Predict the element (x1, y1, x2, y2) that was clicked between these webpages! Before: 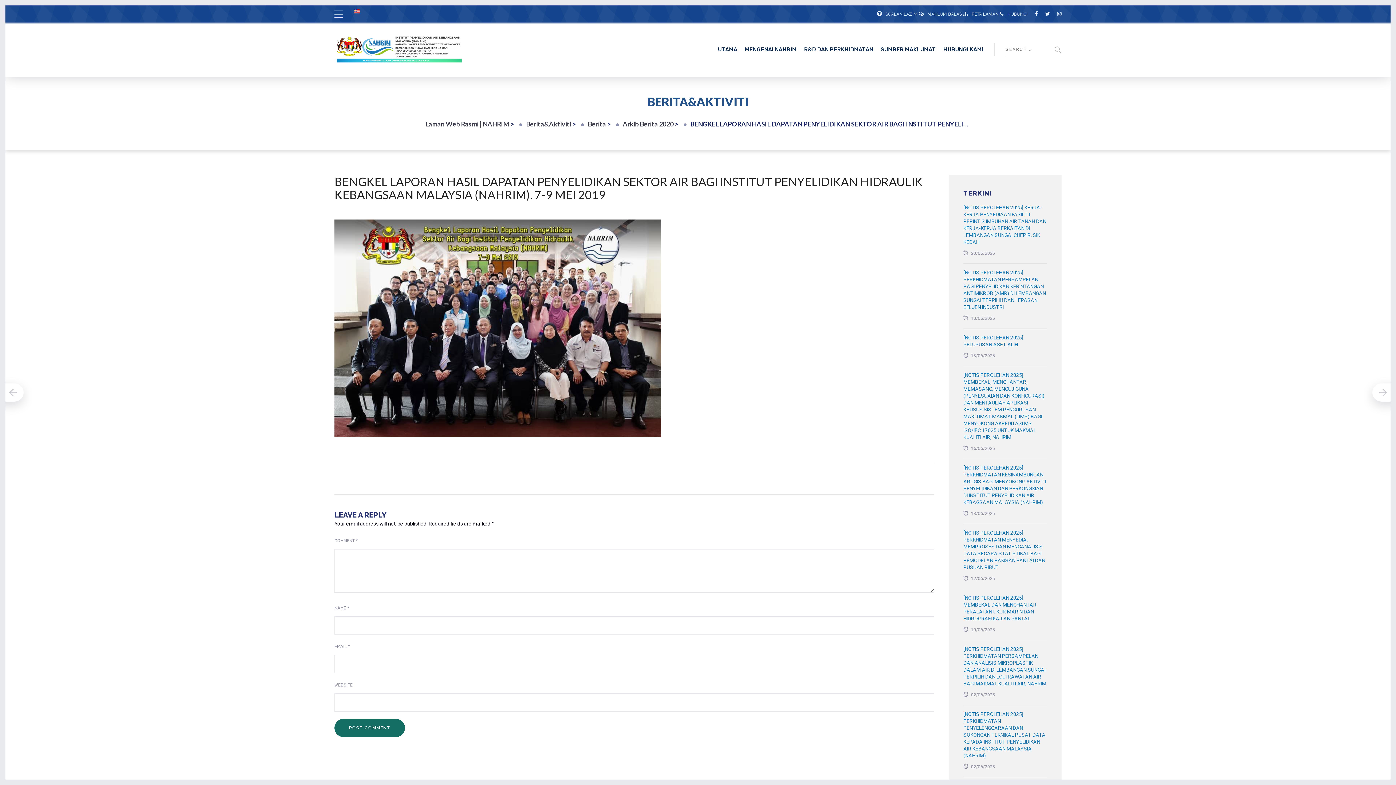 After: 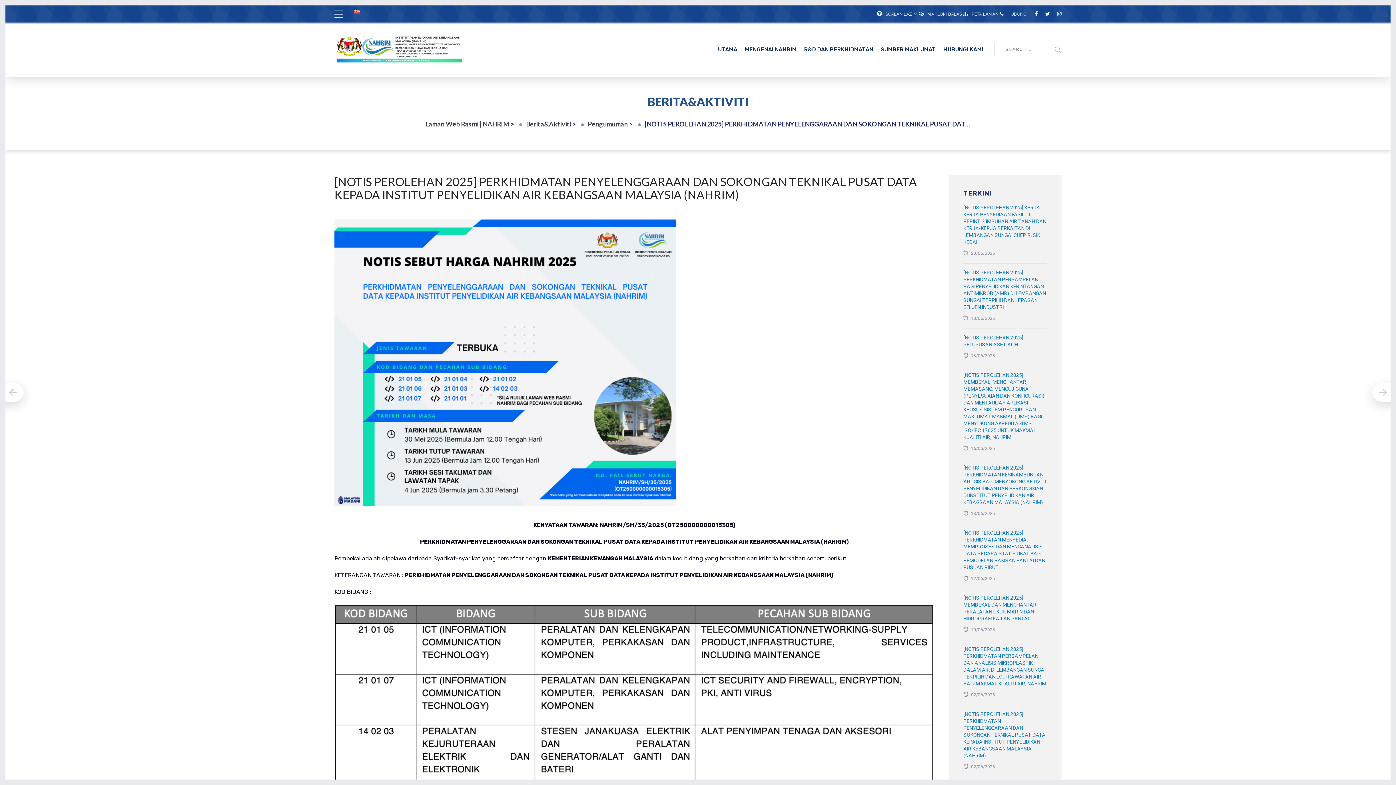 Action: label: [NOTIS PEROLEHAN 2025] PERKHIDMATAN PENYELENGGARAAN DAN SOKONGAN TEKNIKAL PUSAT DATA KEPADA INSTITUT PENYELIDIKAN AIR KEBANGSAAN MALAYSIA (NAHRIM) bbox: (963, 711, 1047, 759)